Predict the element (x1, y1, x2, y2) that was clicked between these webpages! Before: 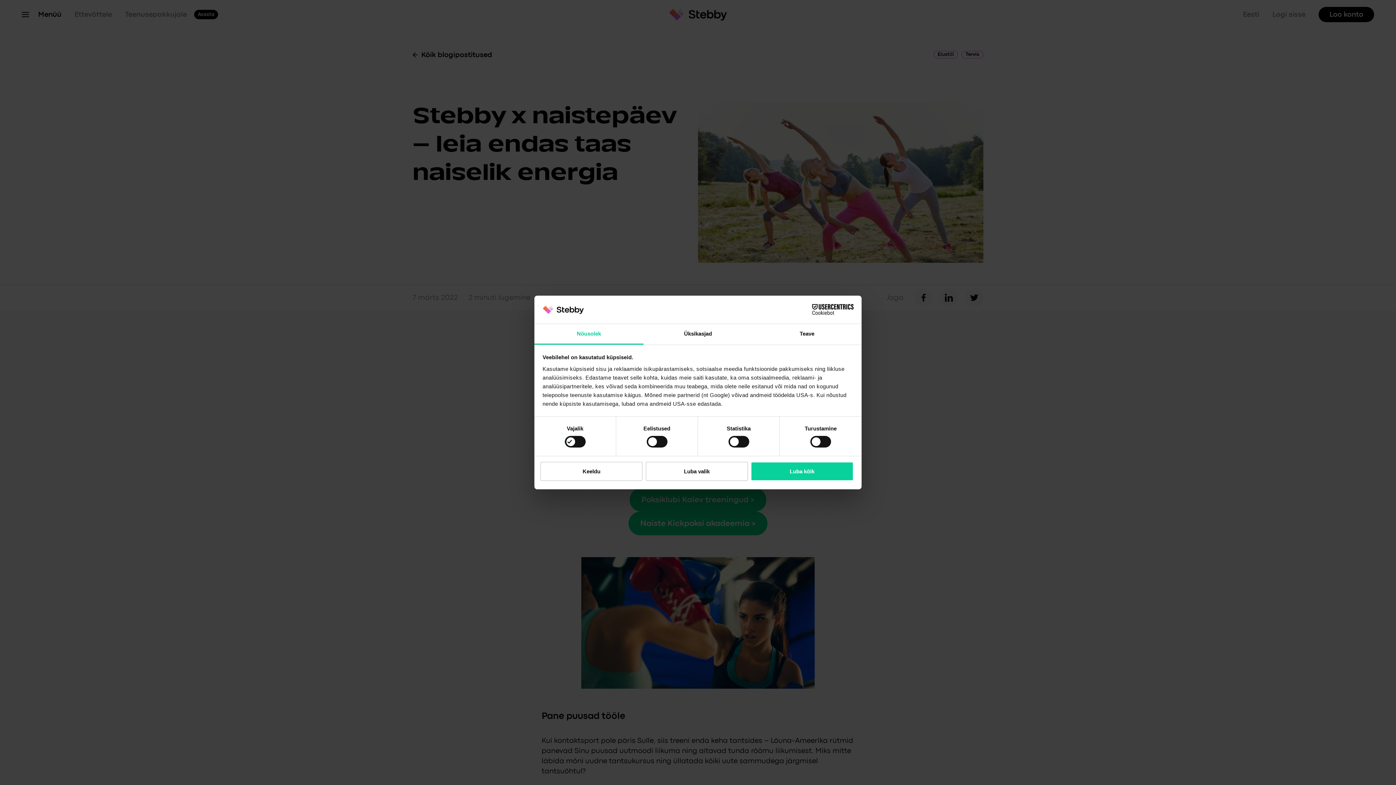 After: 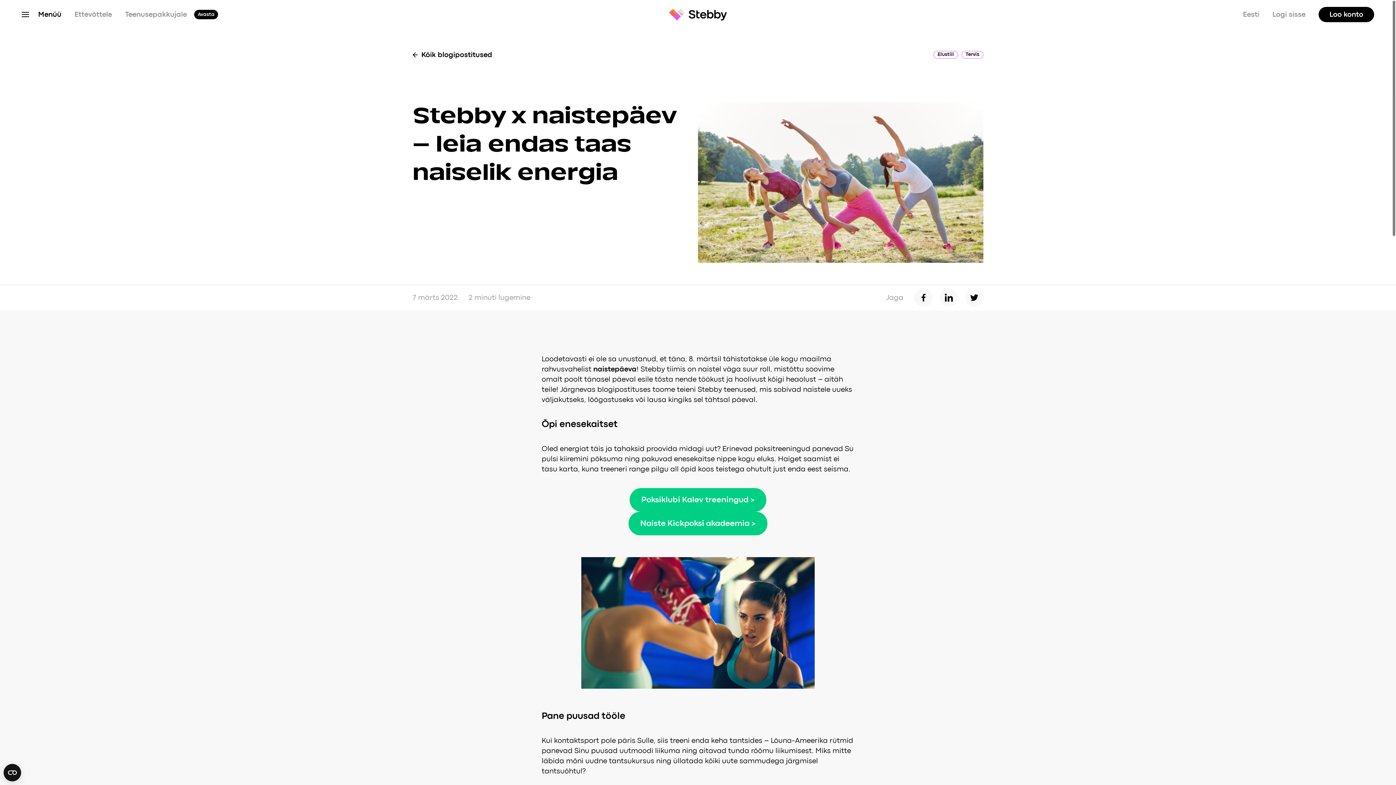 Action: label: Luba valik bbox: (645, 461, 748, 481)